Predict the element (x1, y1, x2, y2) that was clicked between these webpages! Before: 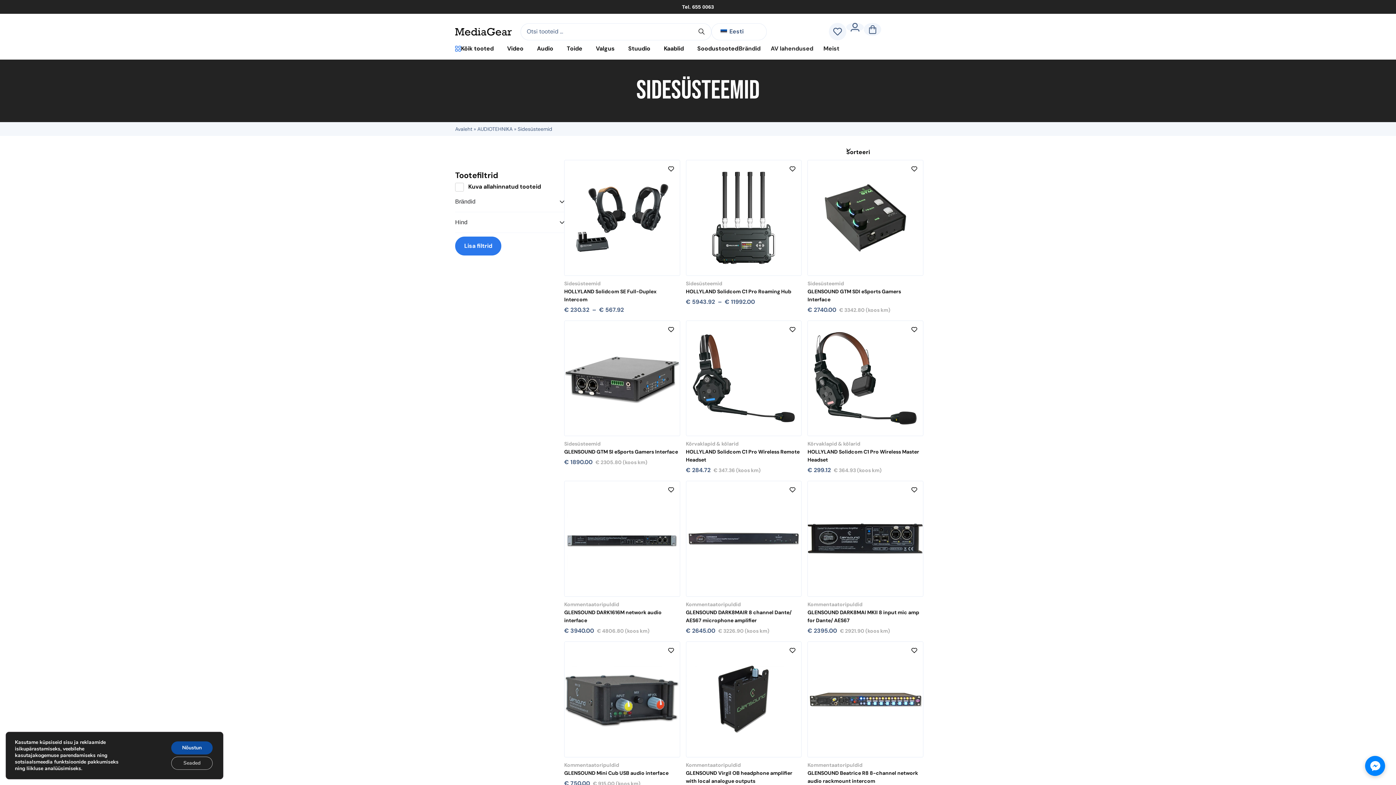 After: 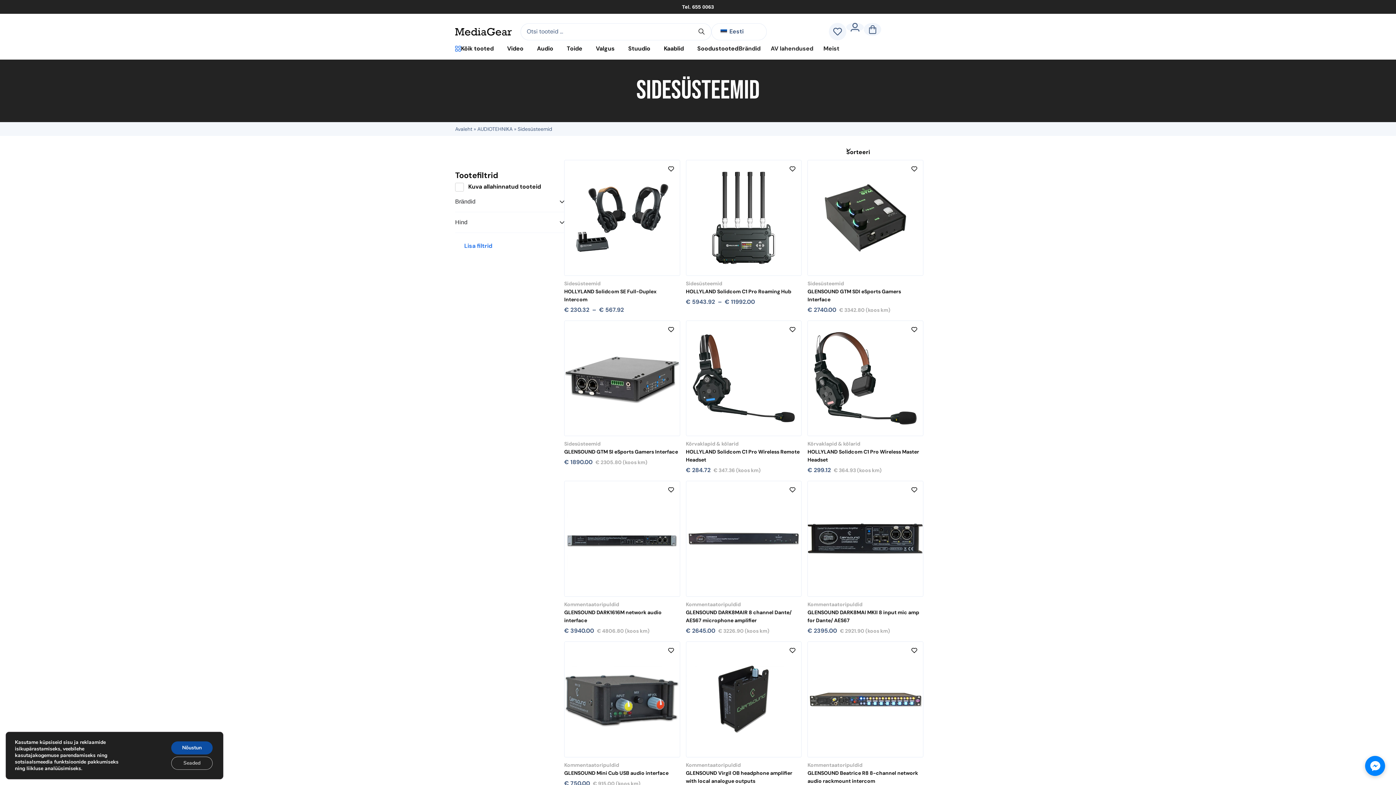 Action: label: Lisa filtrid bbox: (455, 236, 501, 255)